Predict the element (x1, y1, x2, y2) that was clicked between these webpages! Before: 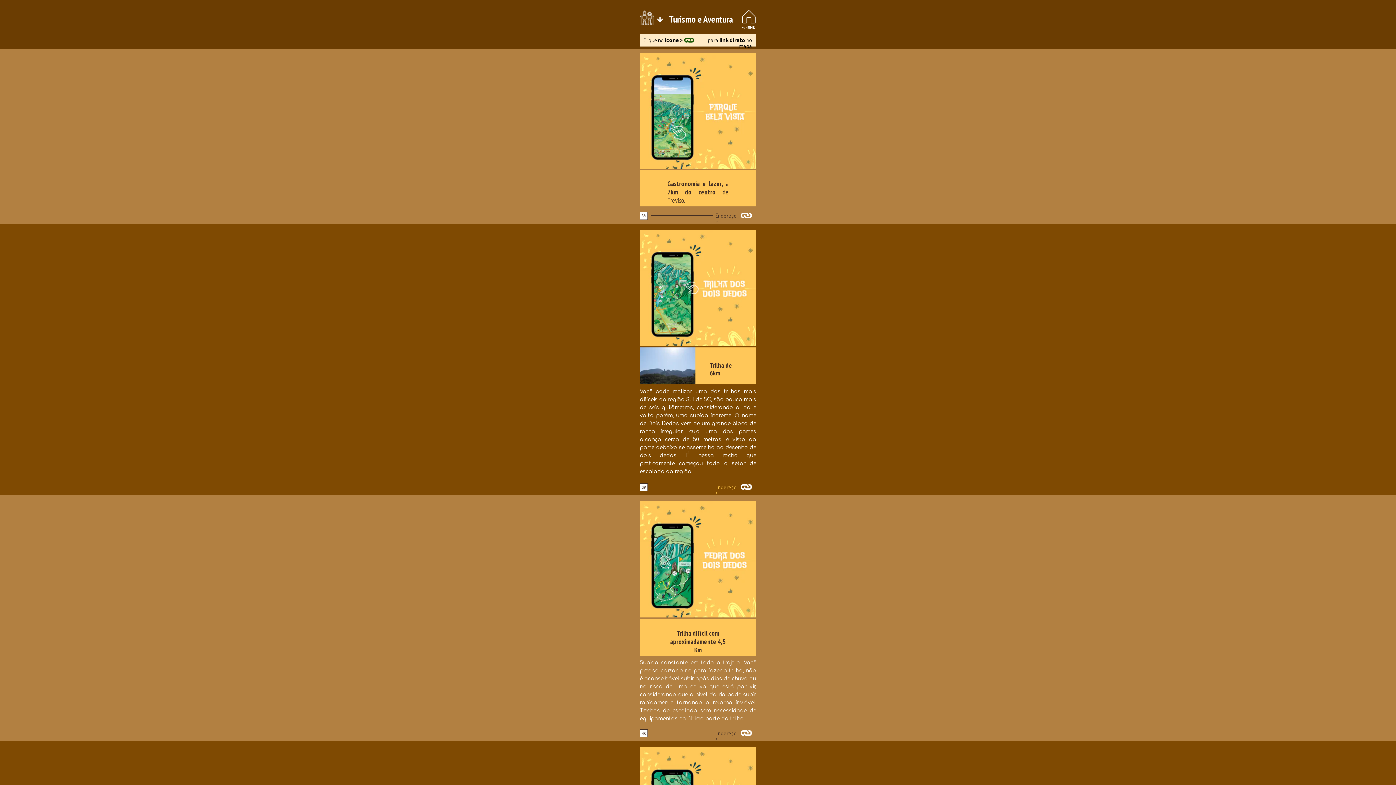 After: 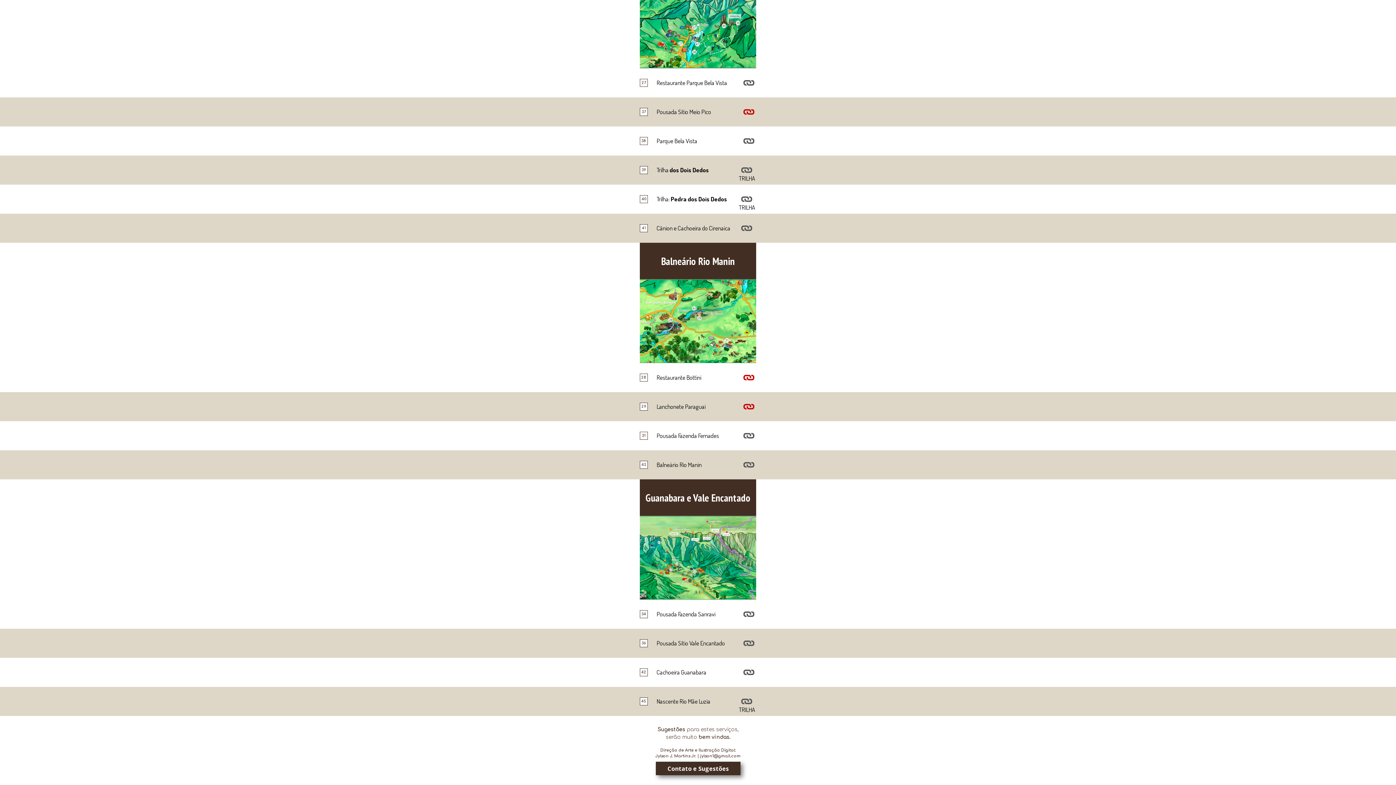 Action: bbox: (739, 208, 753, 222) label: Icon